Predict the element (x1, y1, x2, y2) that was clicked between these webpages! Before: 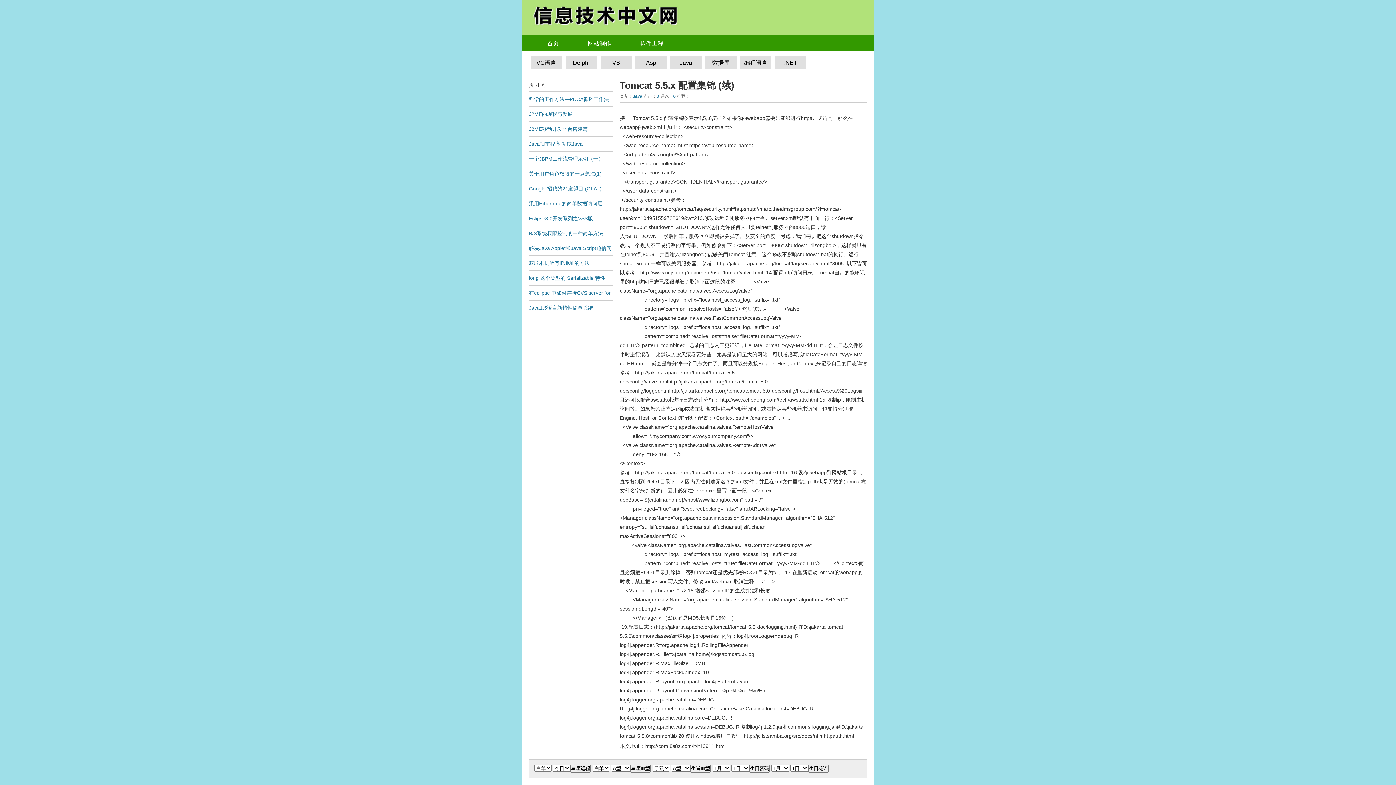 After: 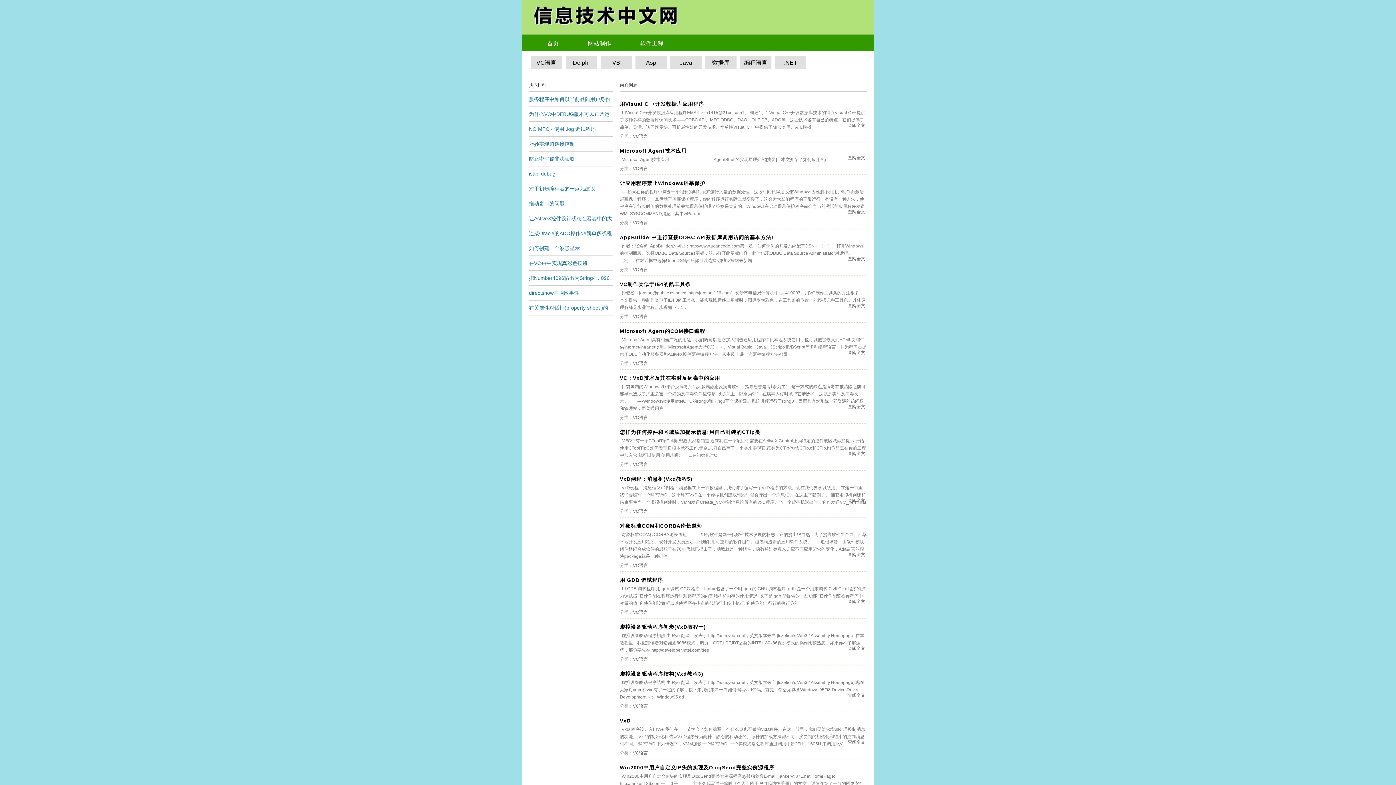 Action: label: VC语言 bbox: (536, 59, 556, 65)